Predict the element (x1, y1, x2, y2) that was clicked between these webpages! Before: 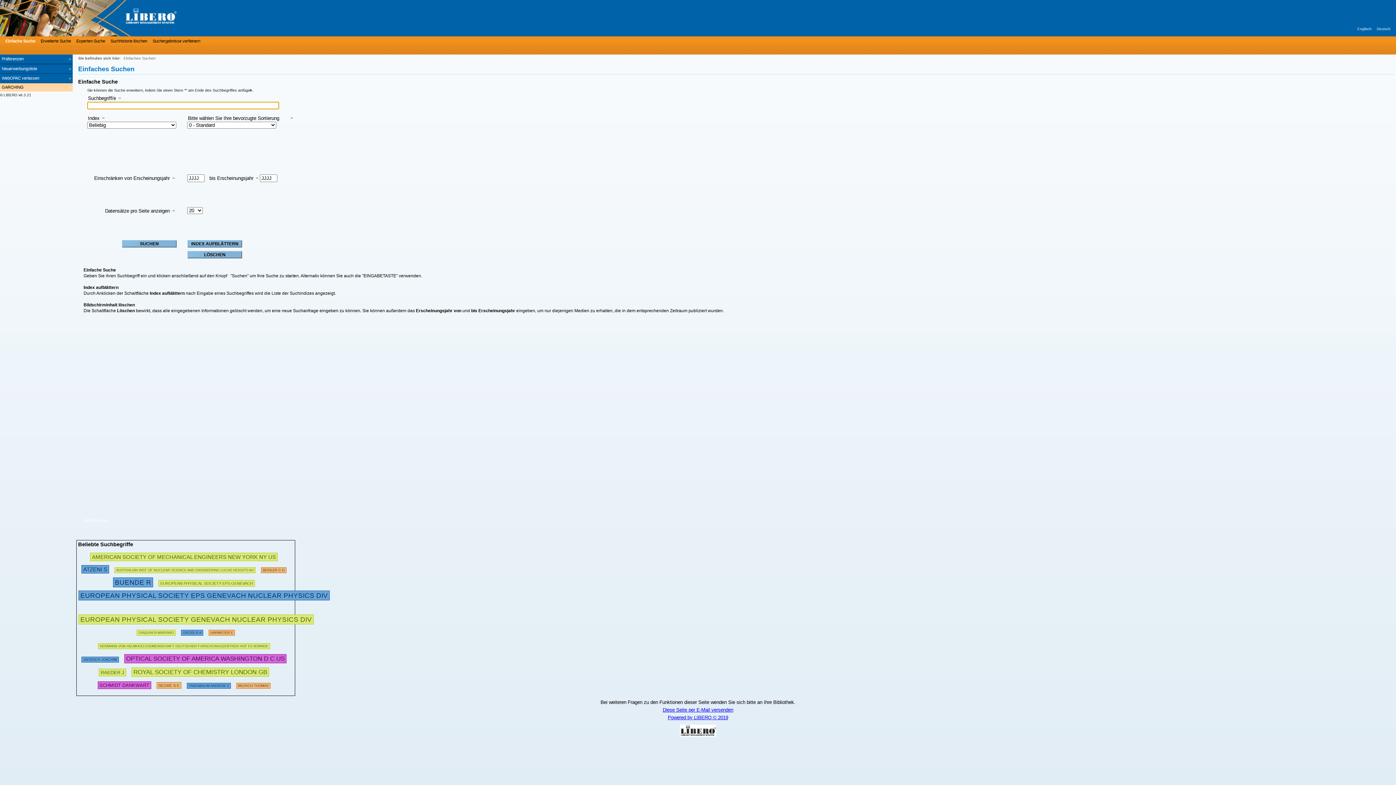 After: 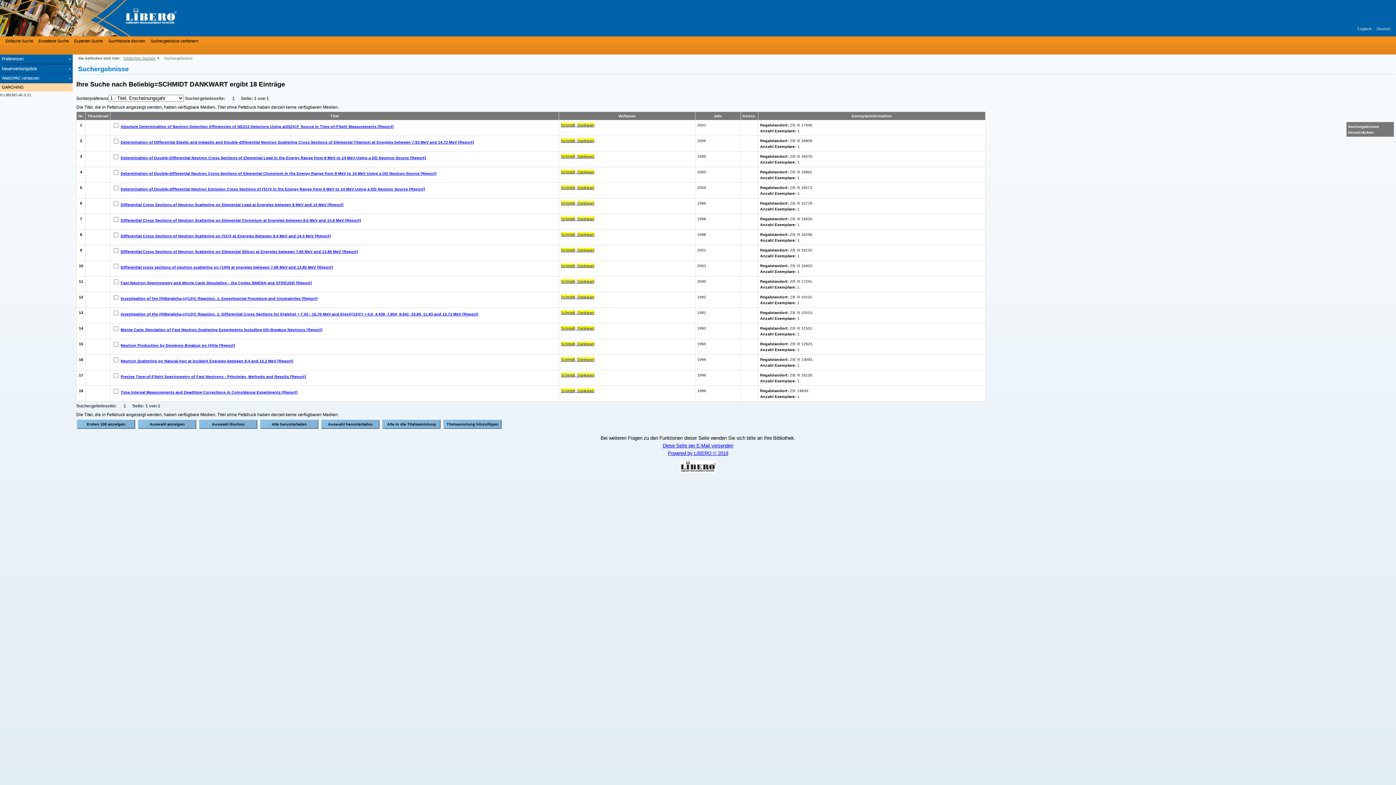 Action: bbox: (97, 681, 151, 688) label: SCHMIDT DANKWART